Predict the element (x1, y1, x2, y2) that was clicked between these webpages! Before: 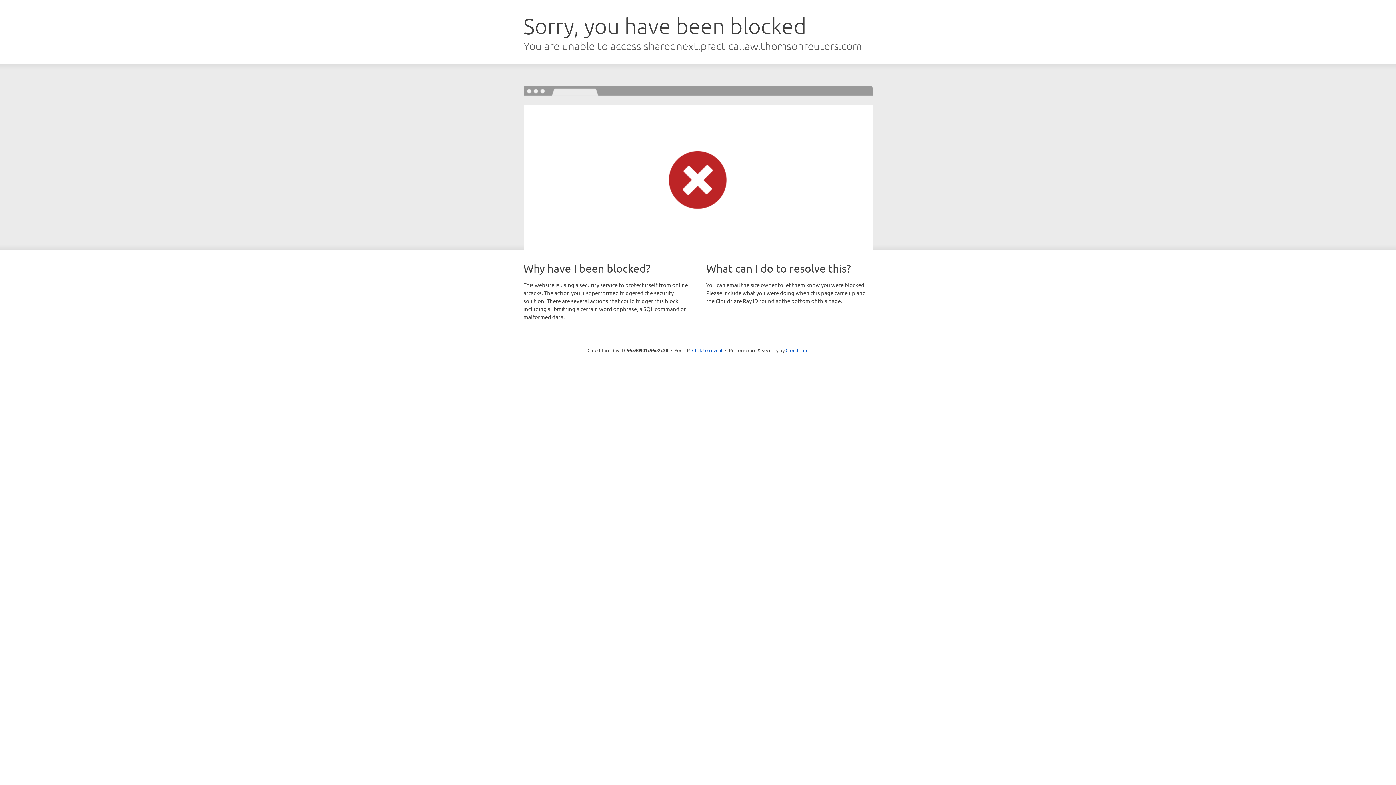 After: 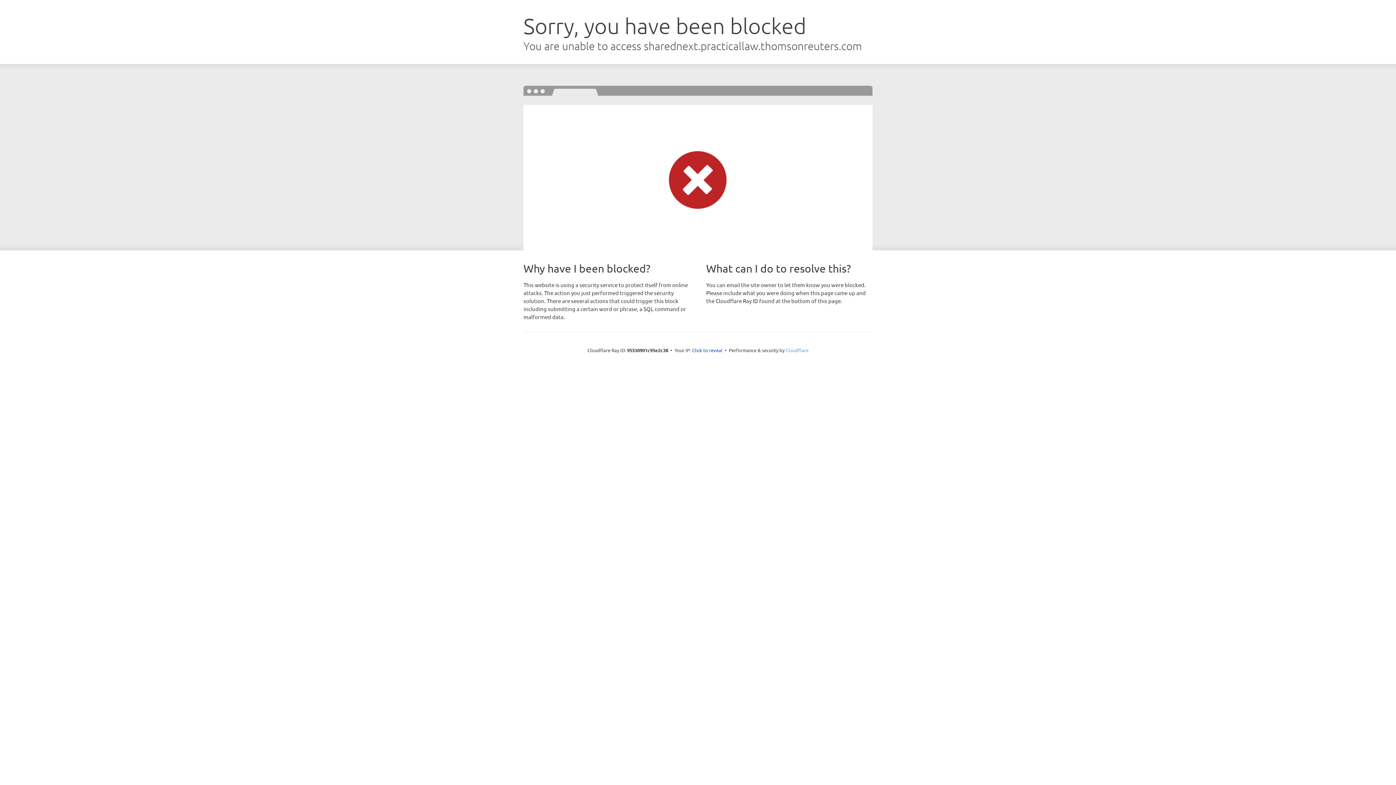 Action: bbox: (785, 347, 808, 353) label: Cloudflare